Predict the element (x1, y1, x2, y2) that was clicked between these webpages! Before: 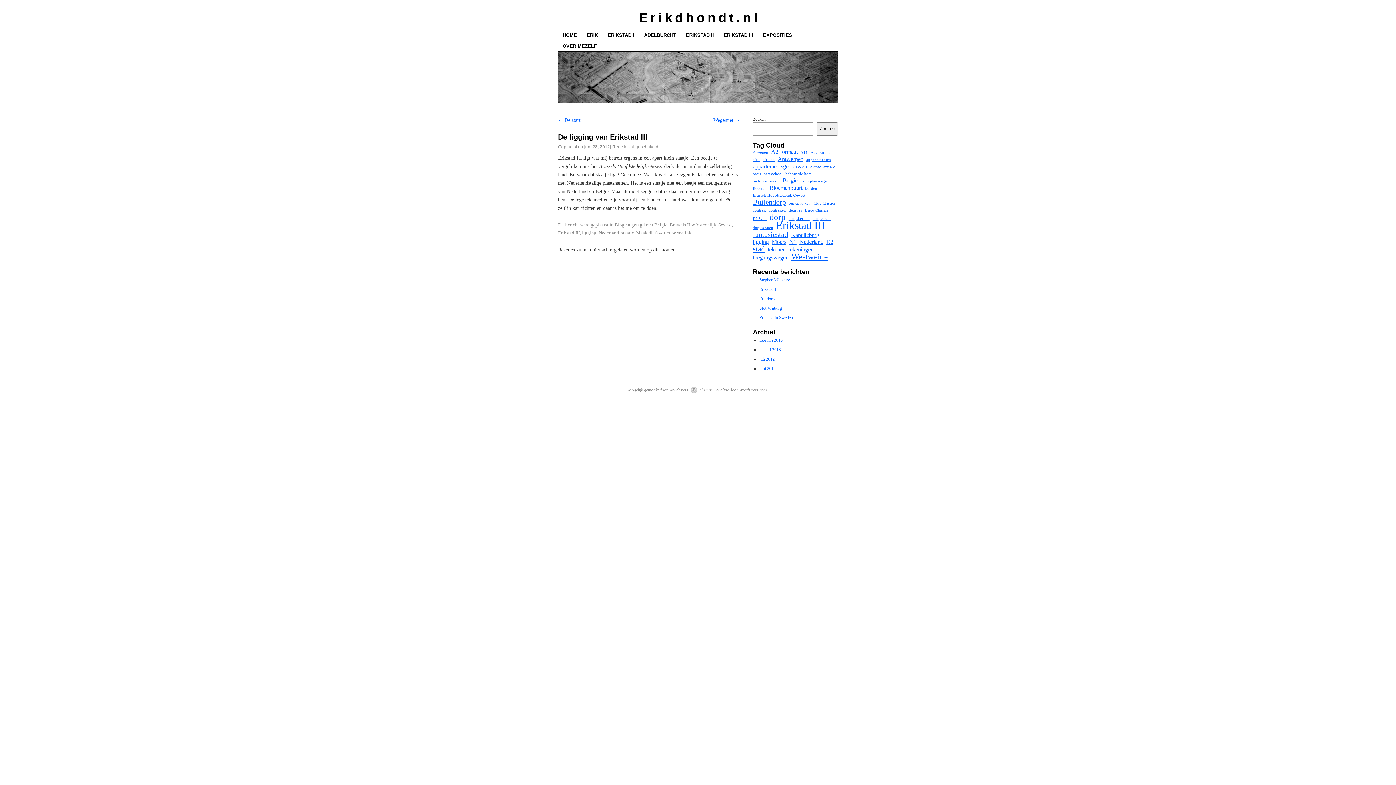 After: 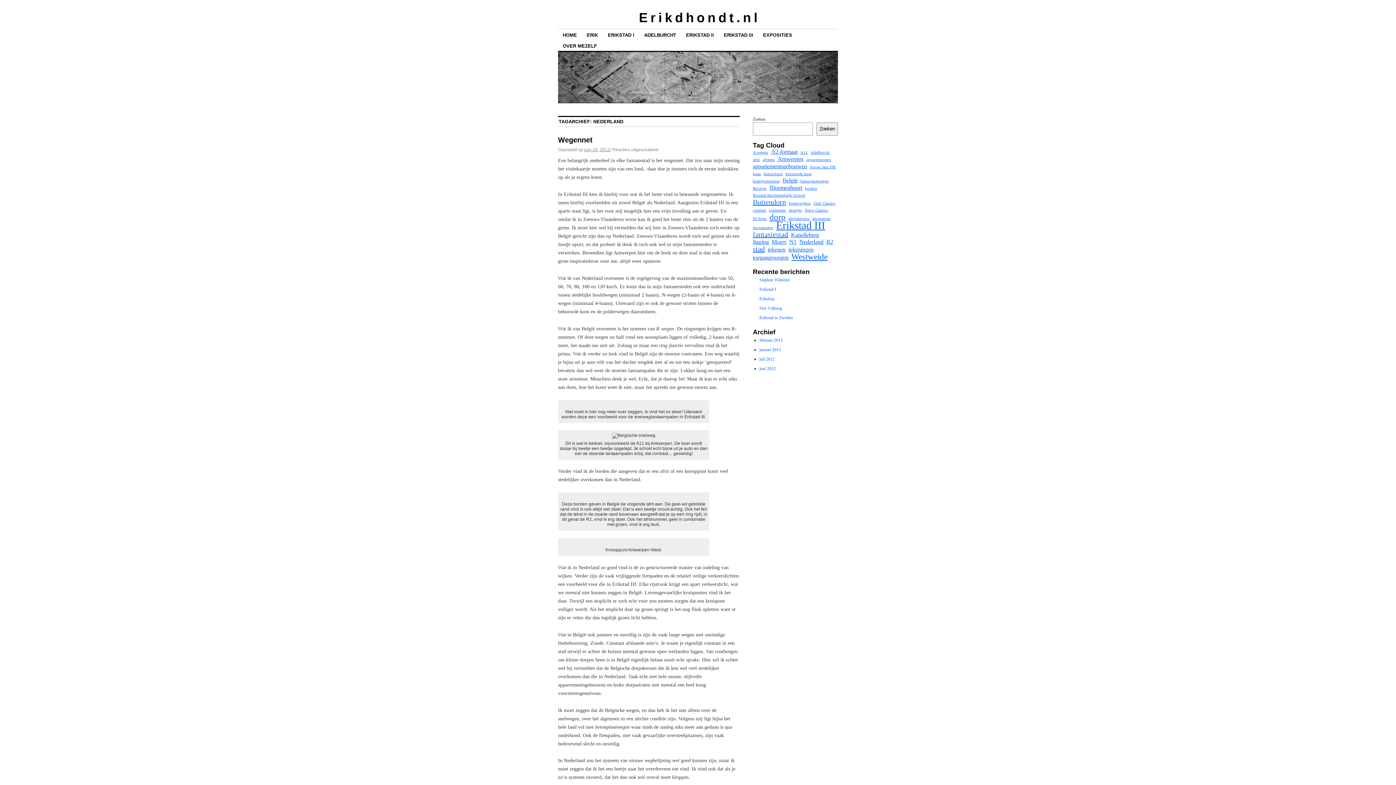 Action: bbox: (799, 238, 823, 245) label: Nederland (2 items)